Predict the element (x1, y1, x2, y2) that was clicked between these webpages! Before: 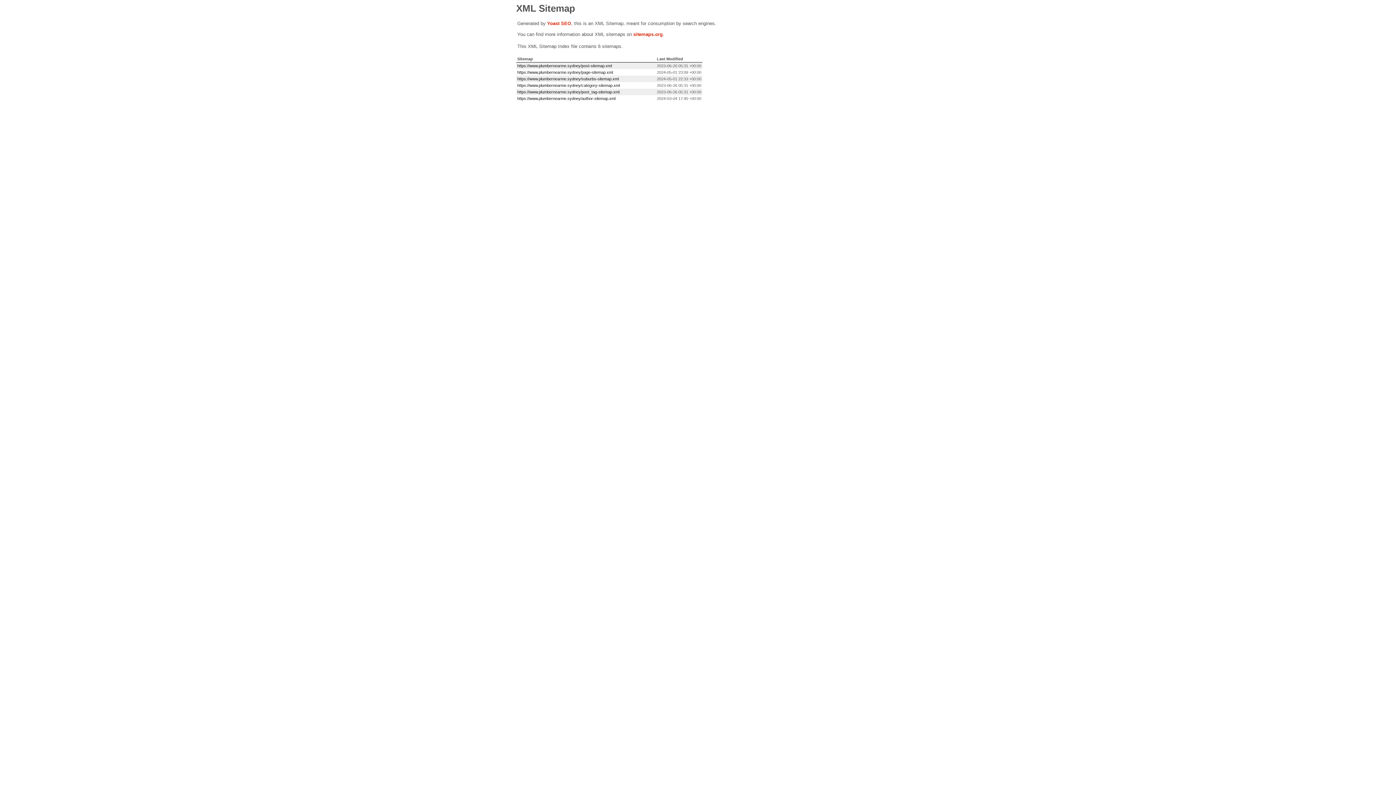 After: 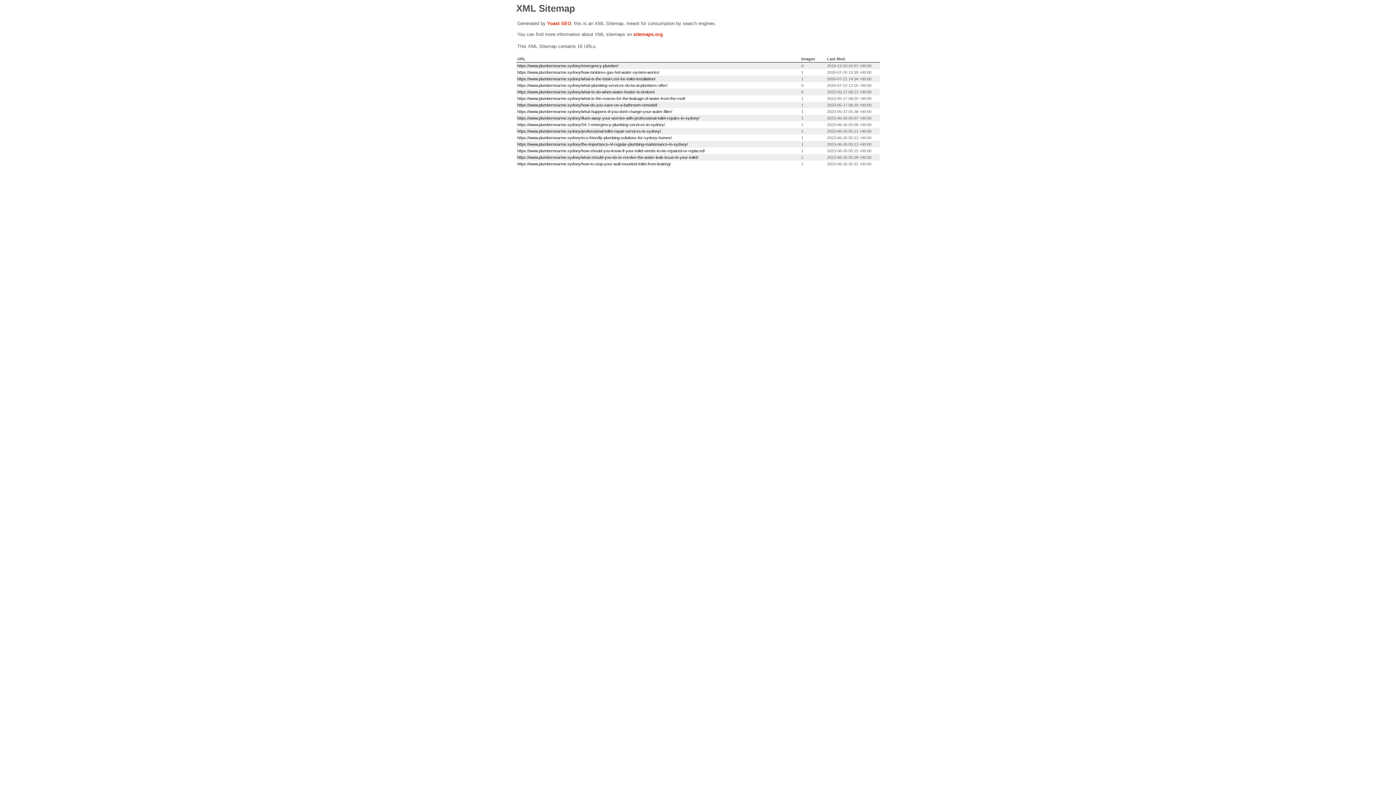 Action: label: https://www.plumbernearme.sydney/post-sitemap.xml bbox: (517, 63, 612, 68)